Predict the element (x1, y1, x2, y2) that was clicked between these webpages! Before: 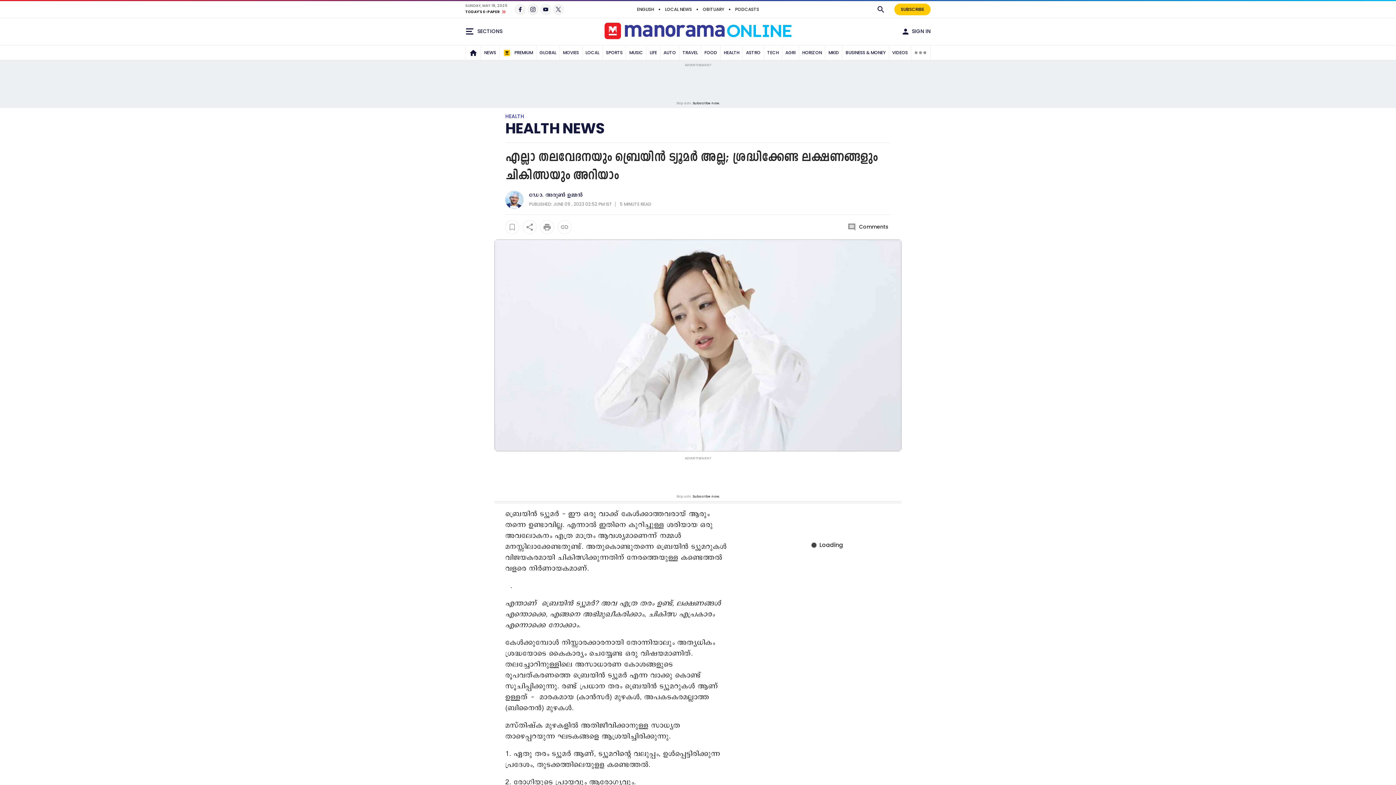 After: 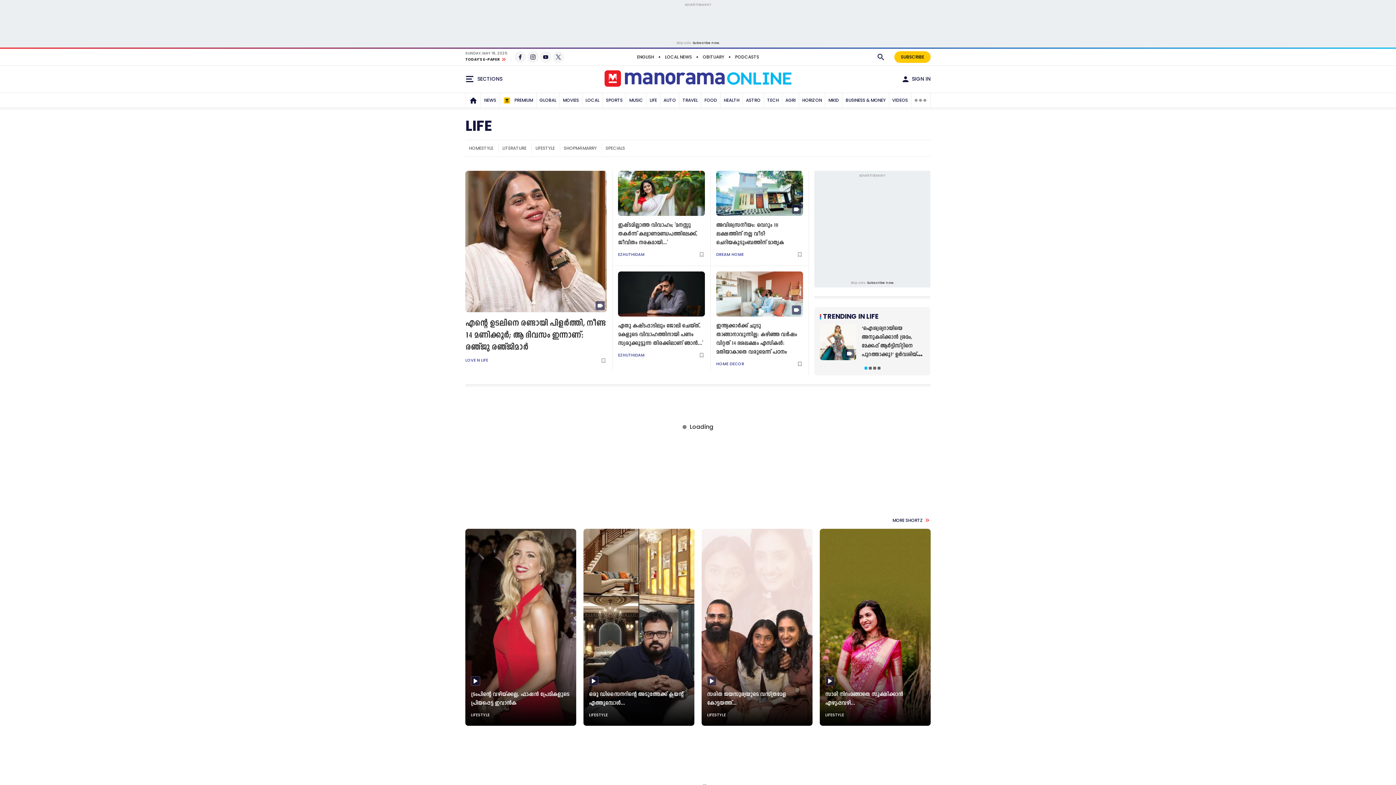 Action: bbox: (647, 45, 659, 59) label: LIFE